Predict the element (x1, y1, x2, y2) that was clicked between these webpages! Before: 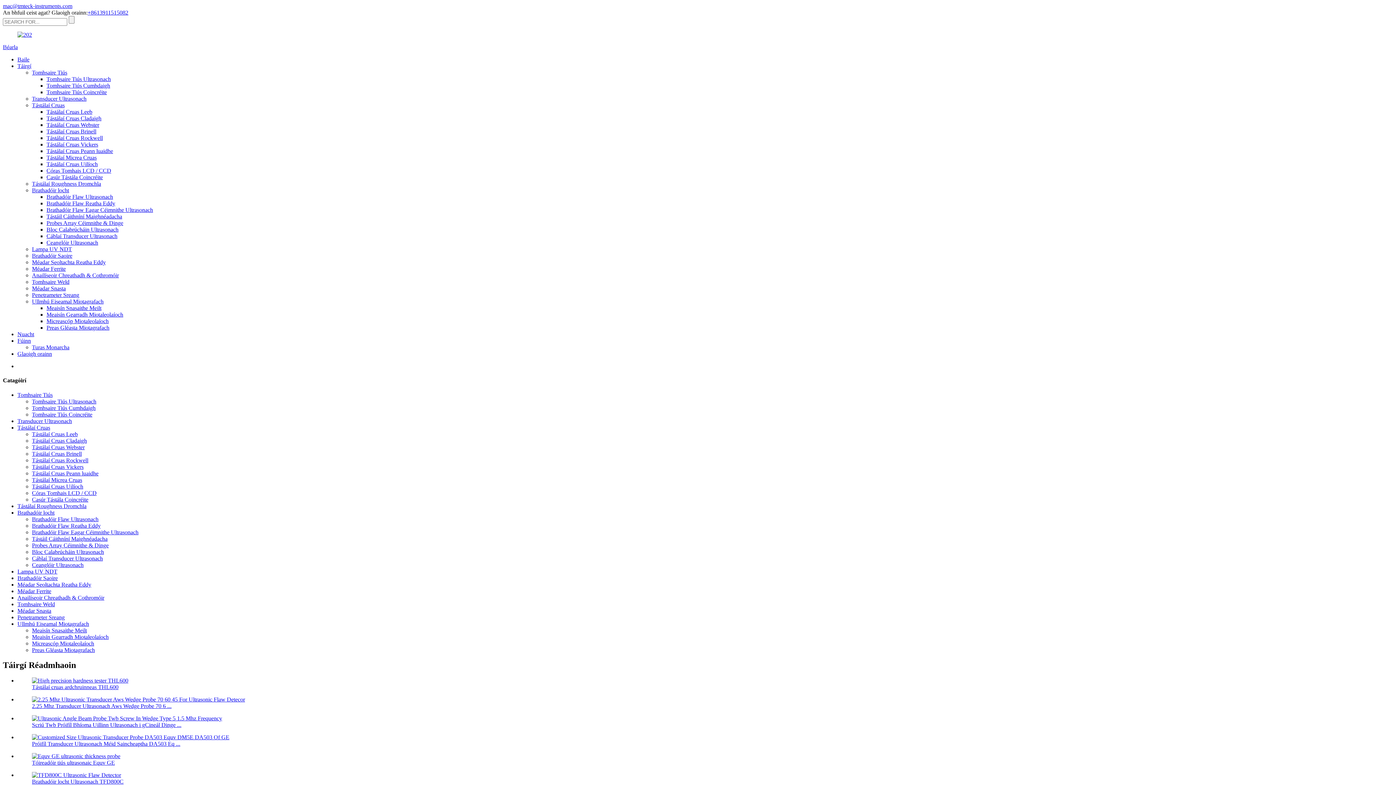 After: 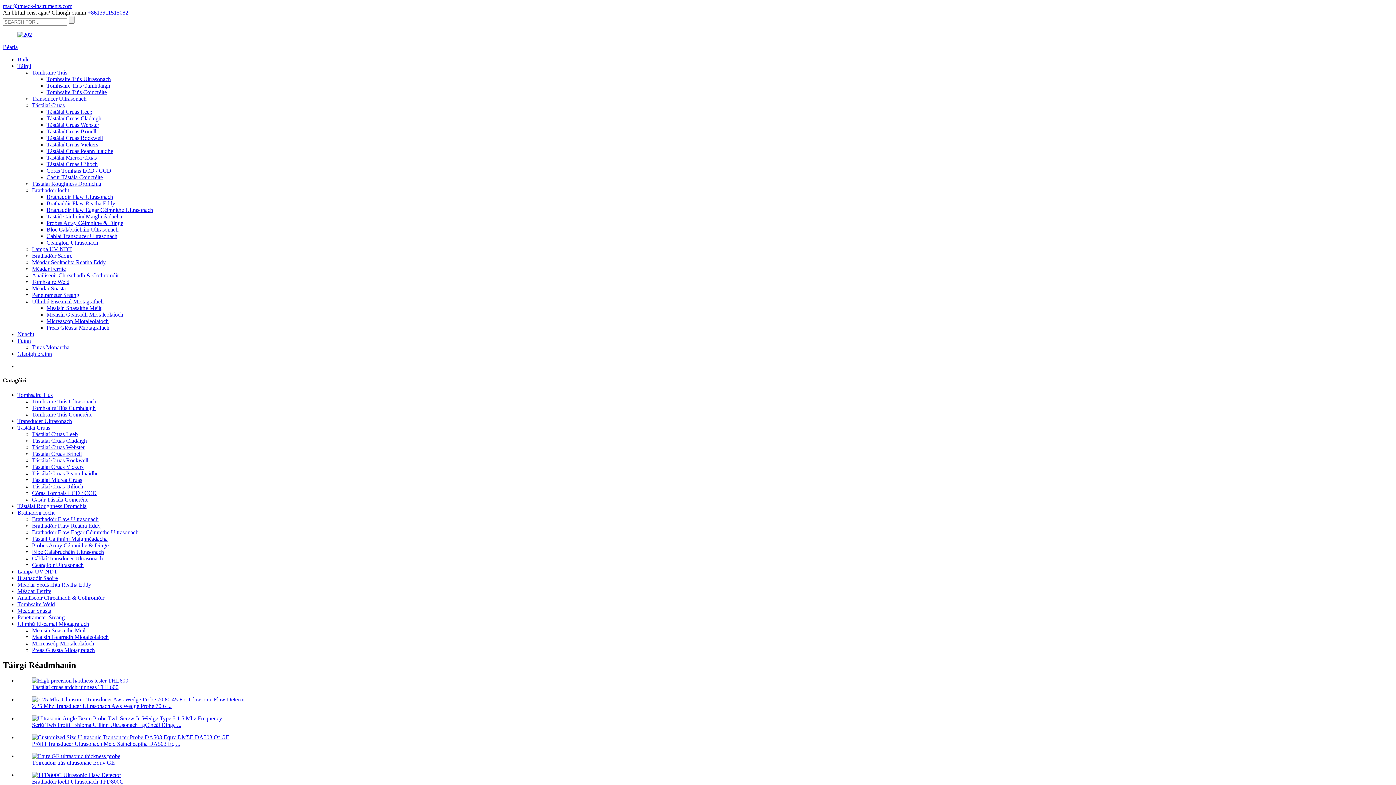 Action: label: Brathadóir Flaw Reatha Eddy bbox: (46, 200, 115, 206)